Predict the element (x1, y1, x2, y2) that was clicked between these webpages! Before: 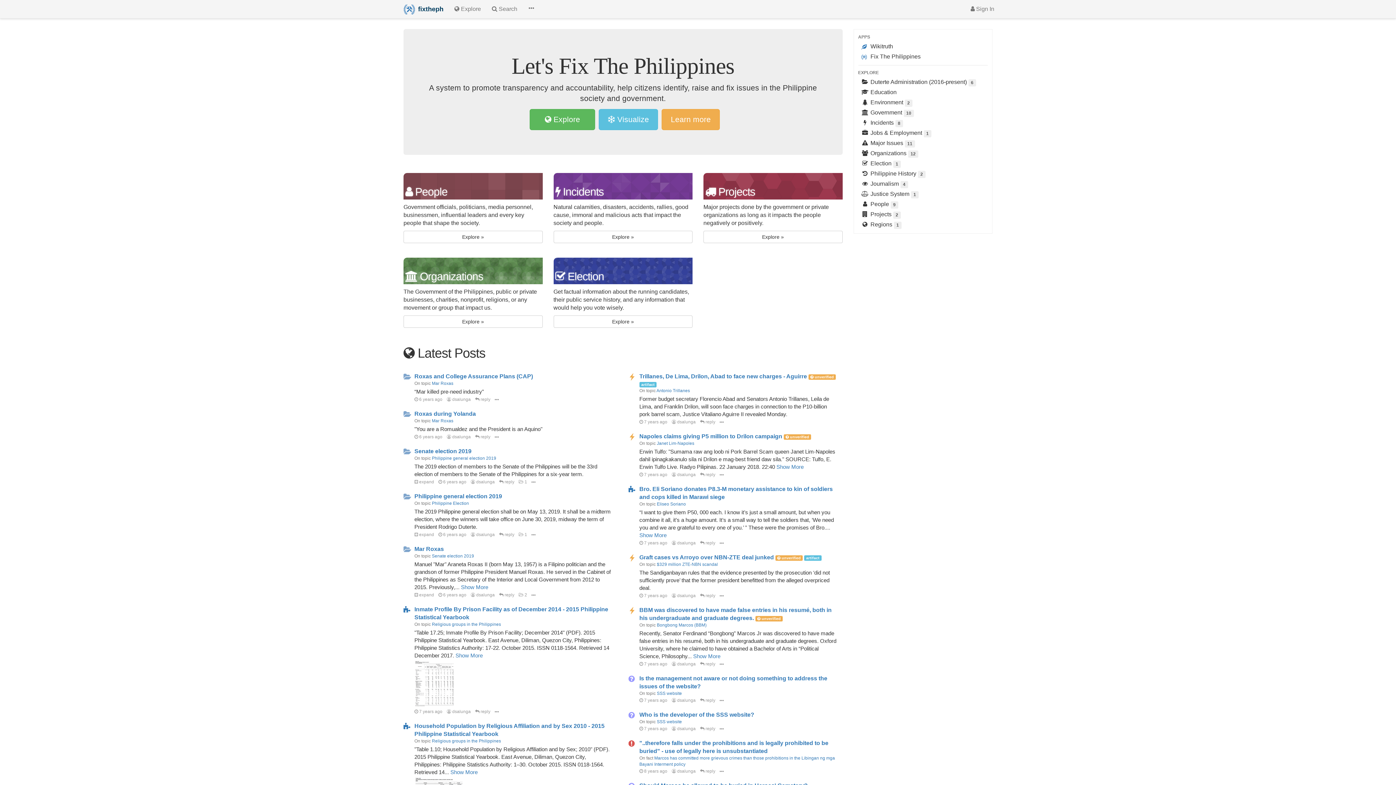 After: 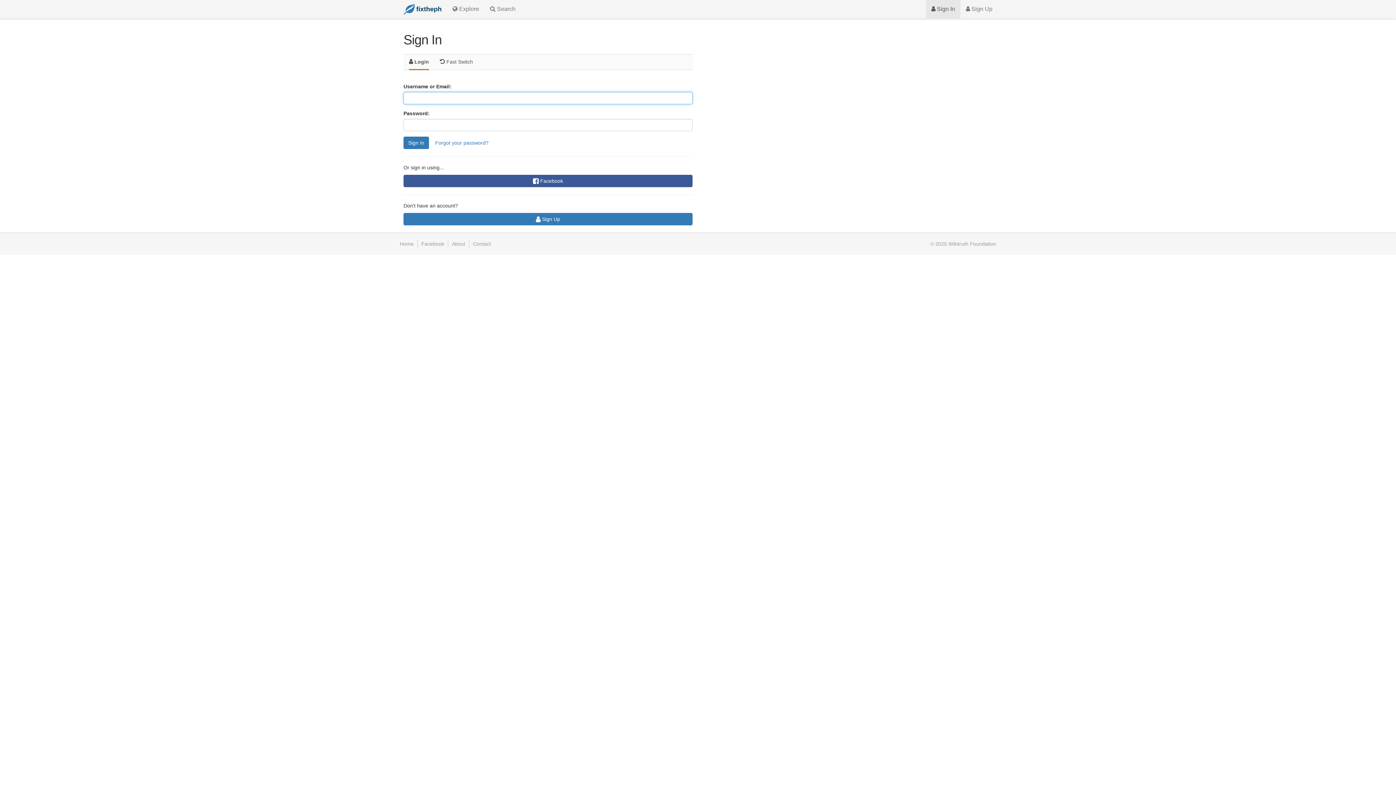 Action: bbox: (965, 0, 998, 18) label:  Sign In